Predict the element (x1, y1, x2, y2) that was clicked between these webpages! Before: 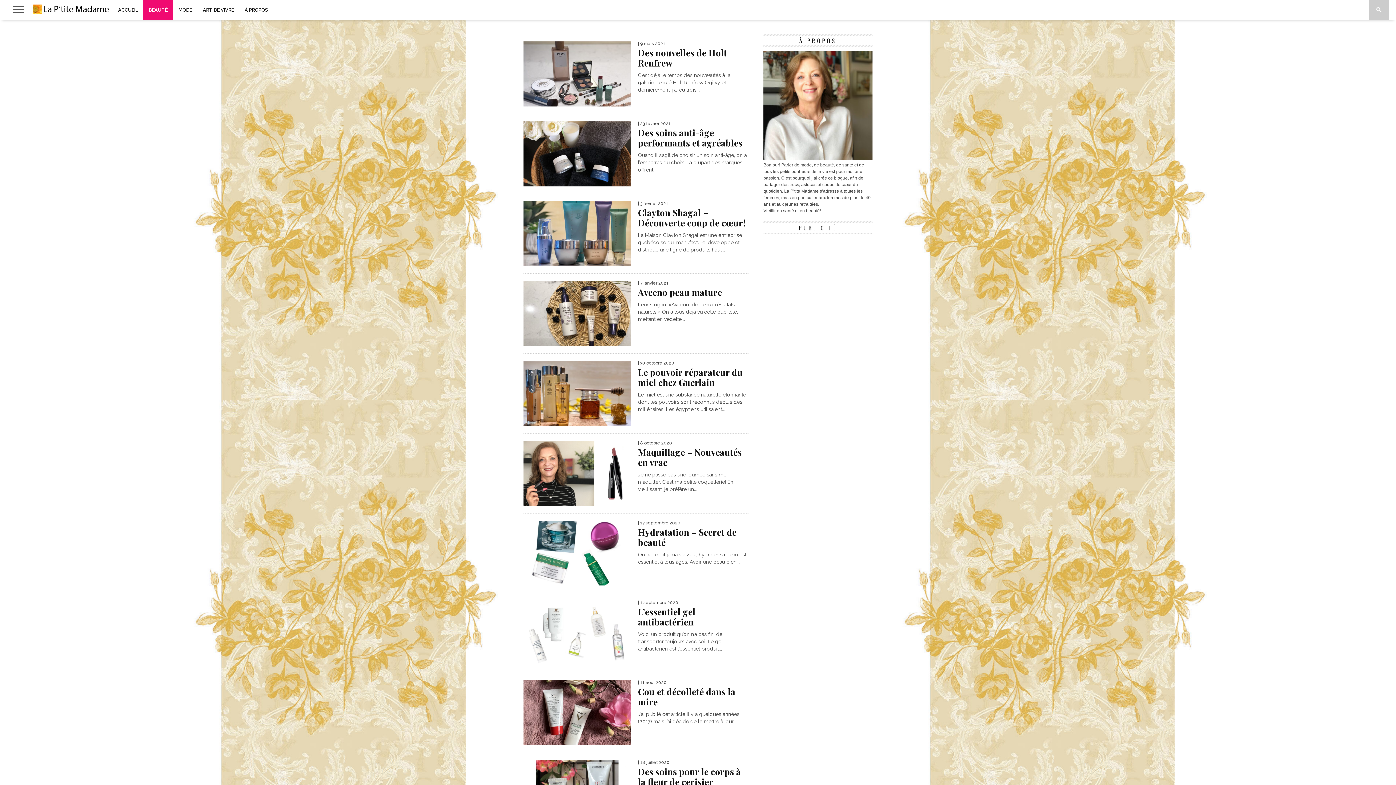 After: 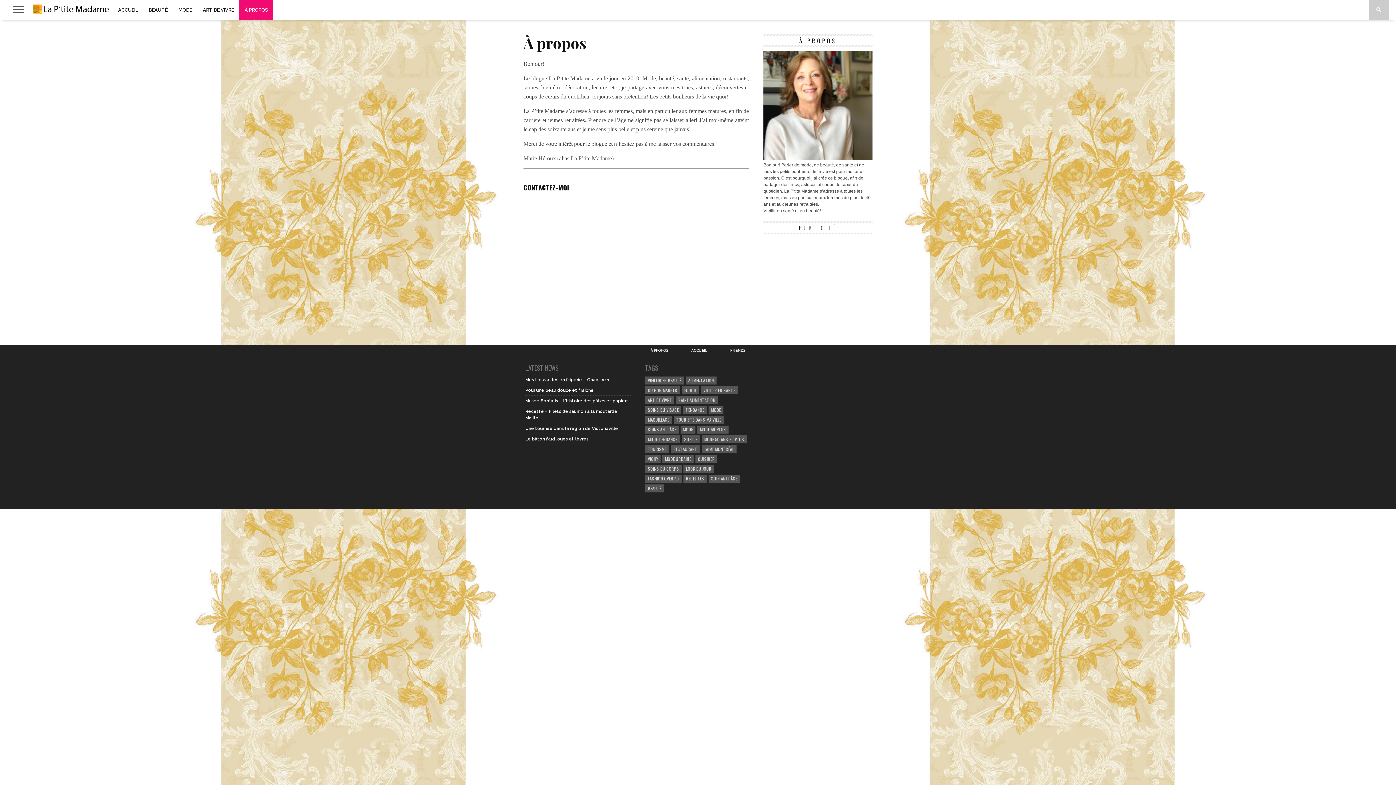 Action: label: À PROPOS bbox: (239, 0, 273, 19)